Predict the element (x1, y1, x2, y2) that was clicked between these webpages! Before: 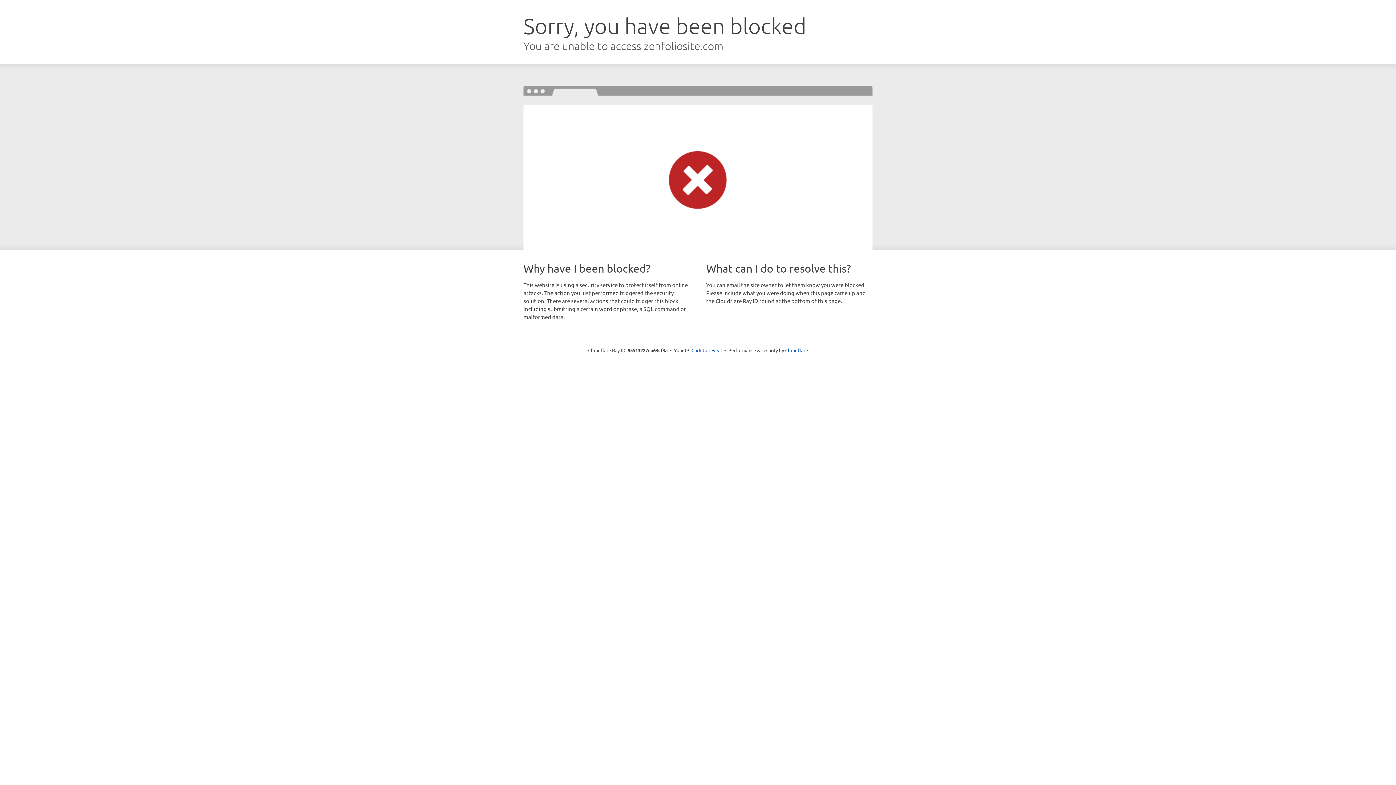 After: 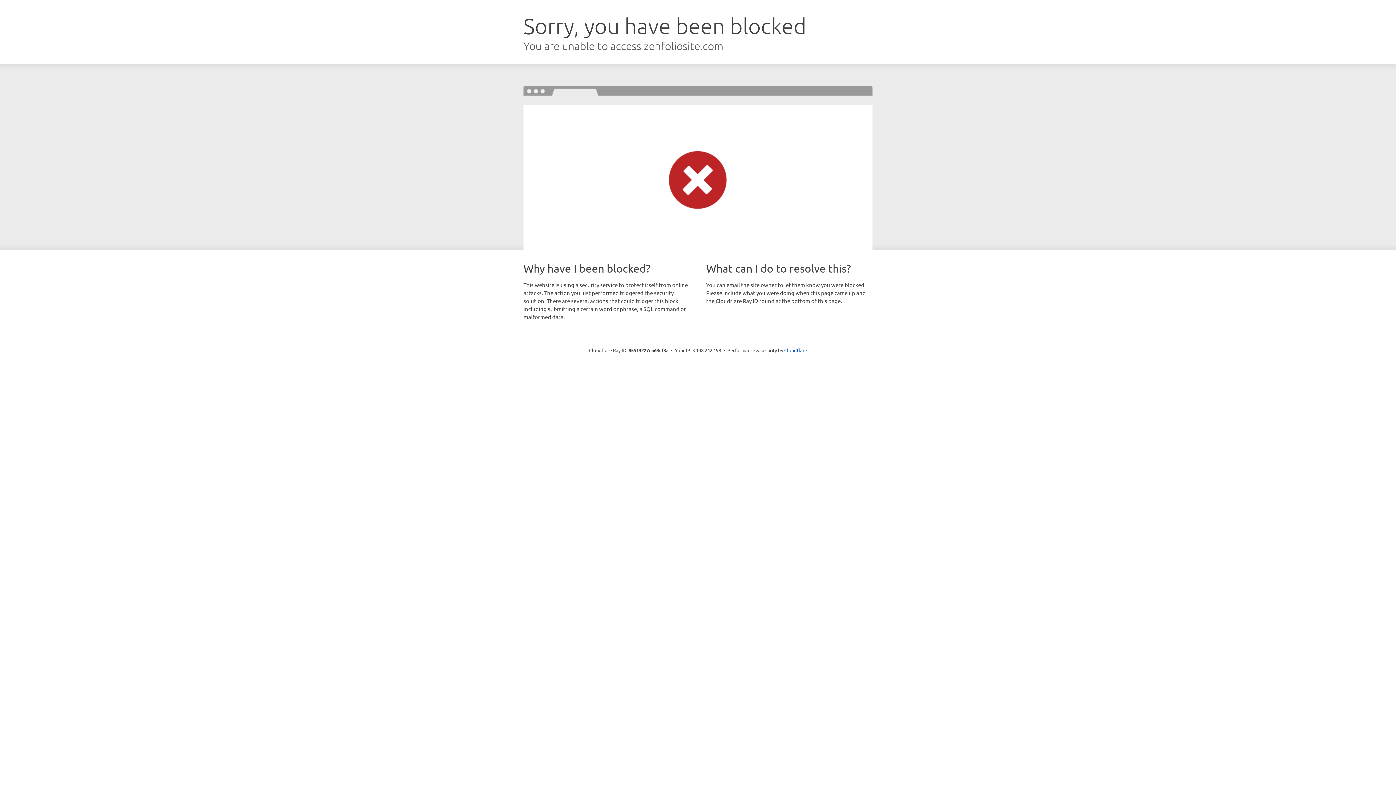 Action: label: Click to reveal bbox: (691, 346, 722, 353)